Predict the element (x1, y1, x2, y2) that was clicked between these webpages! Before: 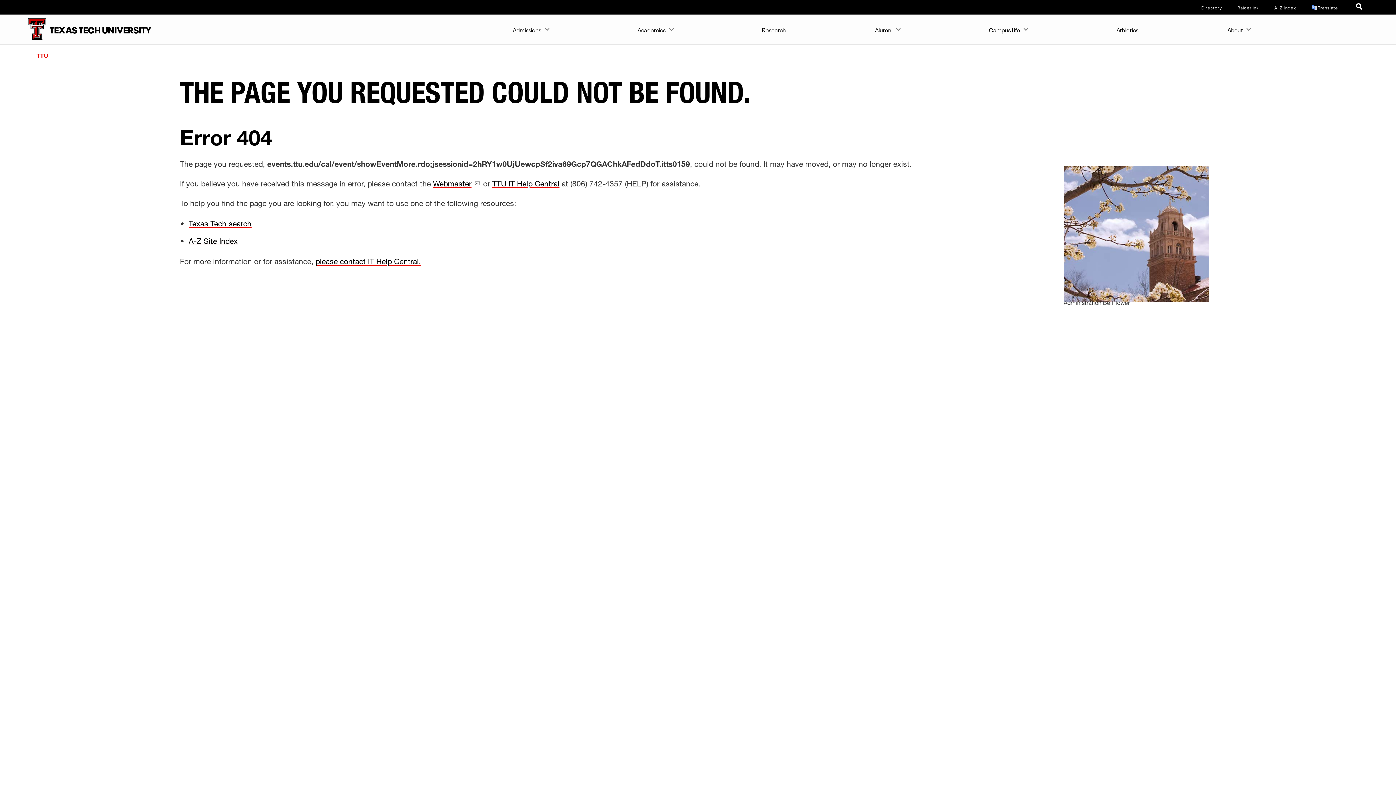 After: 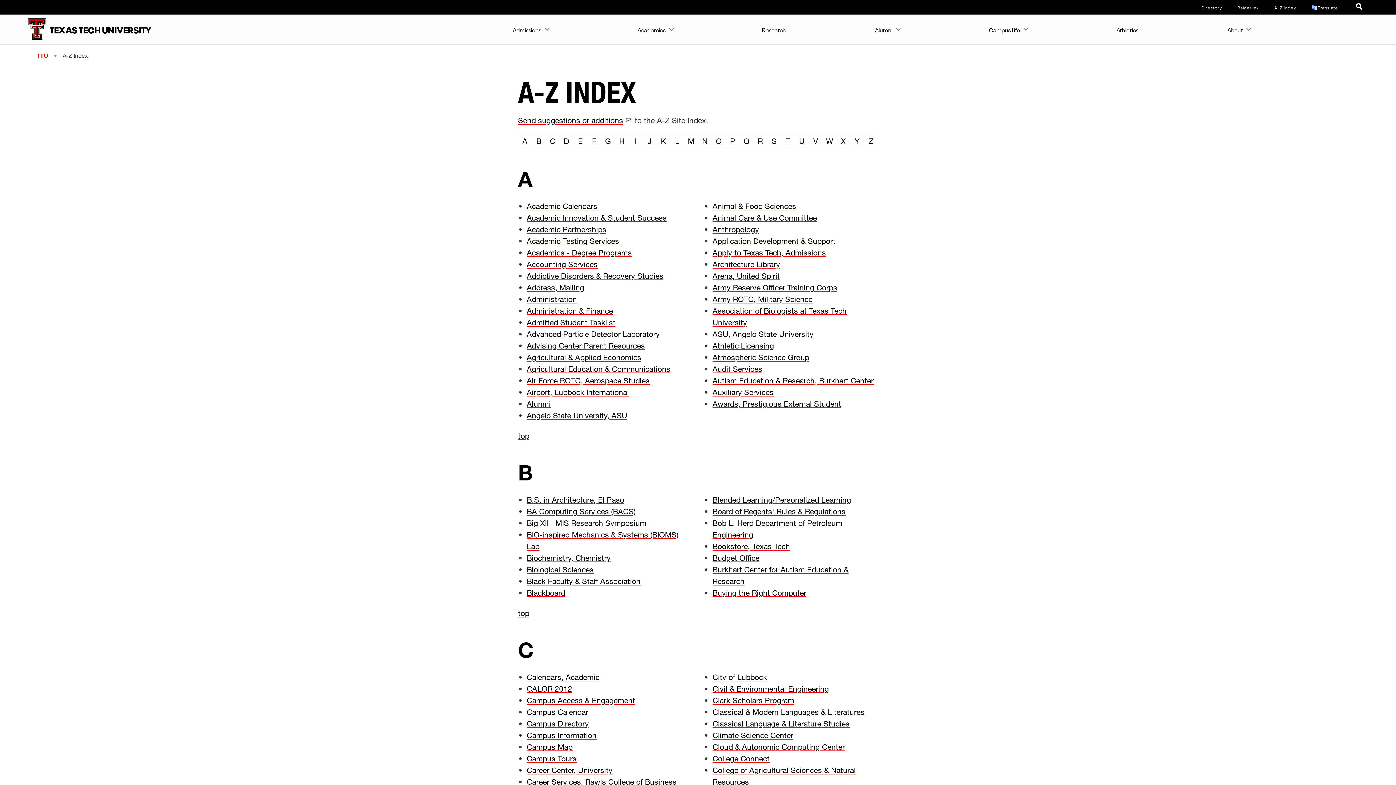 Action: label: Site Index bbox: (1274, 4, 1296, 10)